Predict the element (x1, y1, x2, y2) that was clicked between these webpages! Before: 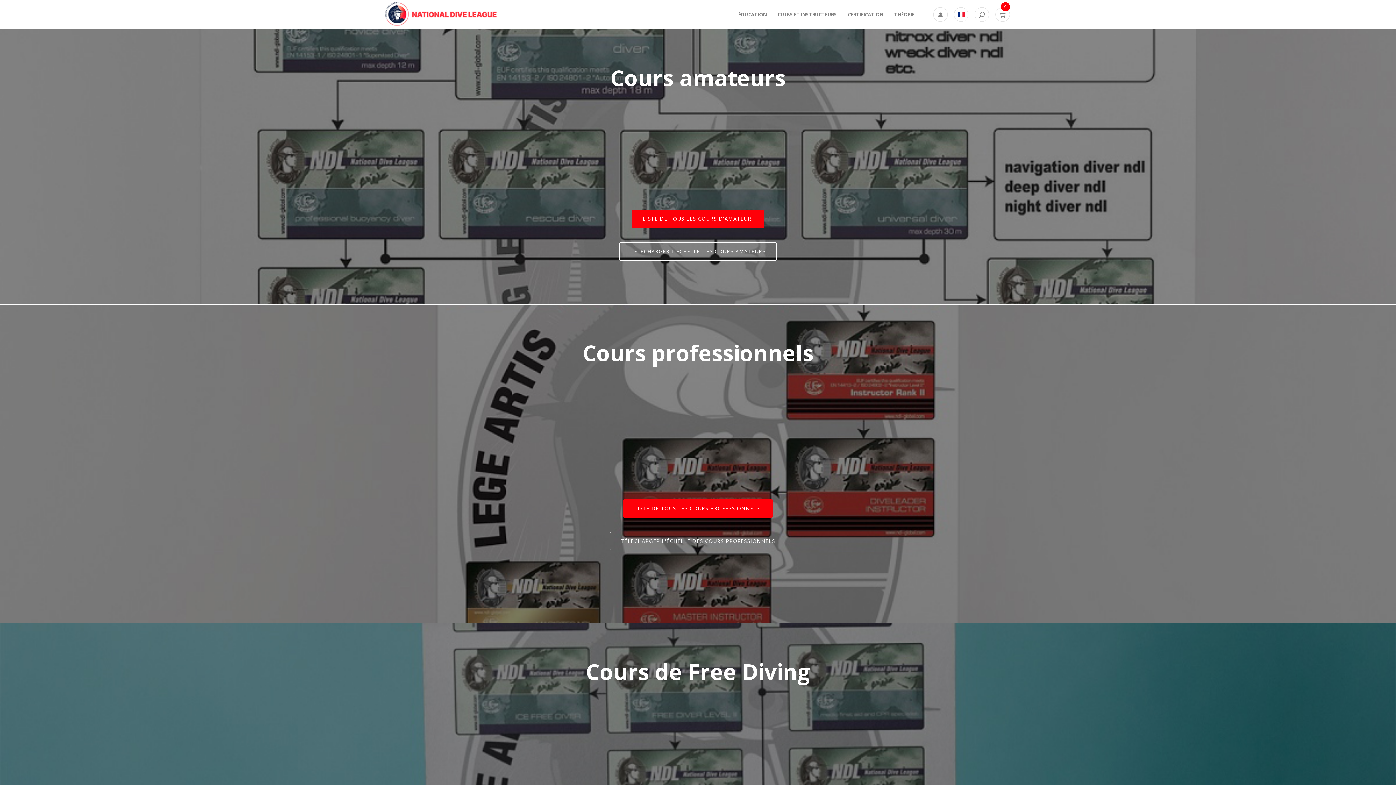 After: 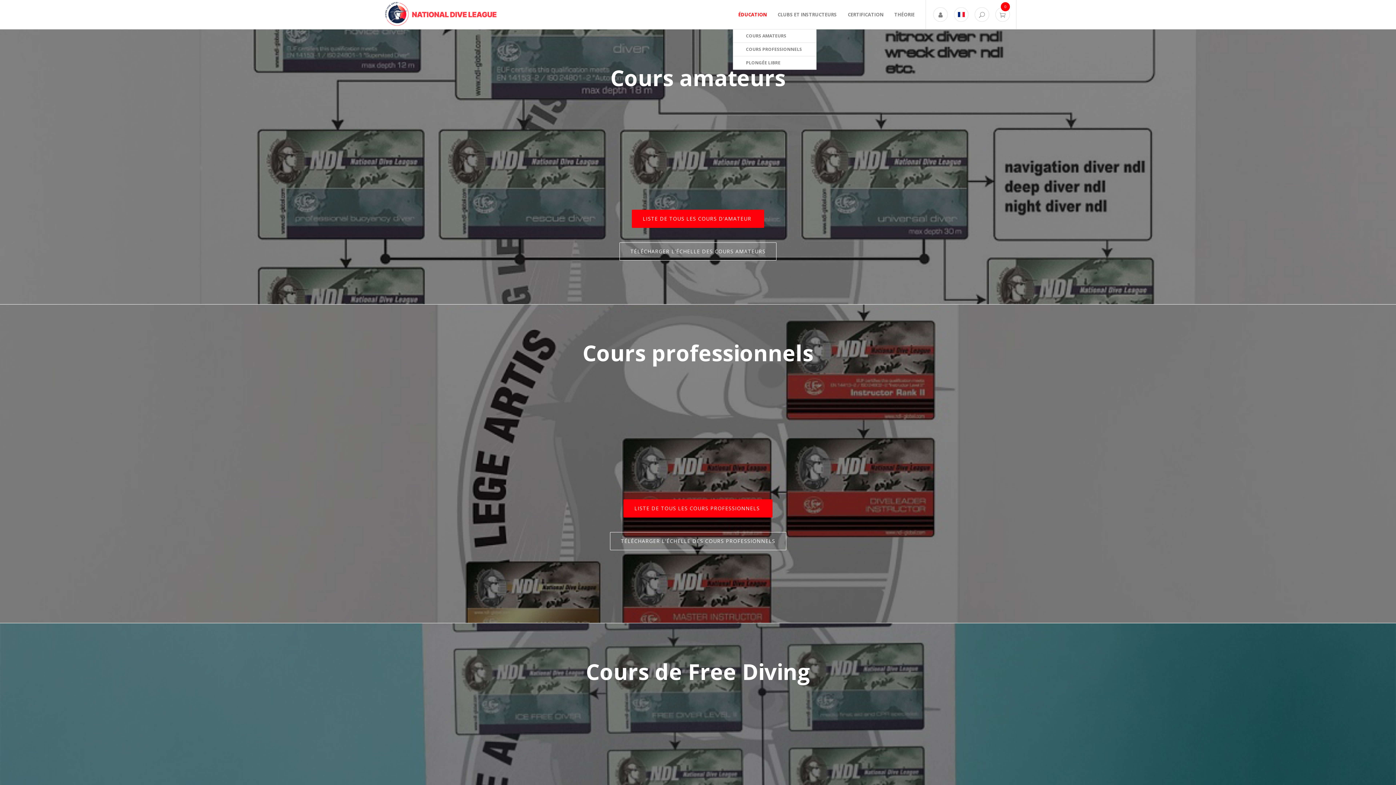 Action: bbox: (733, 0, 772, 29) label: ÉDUCATION